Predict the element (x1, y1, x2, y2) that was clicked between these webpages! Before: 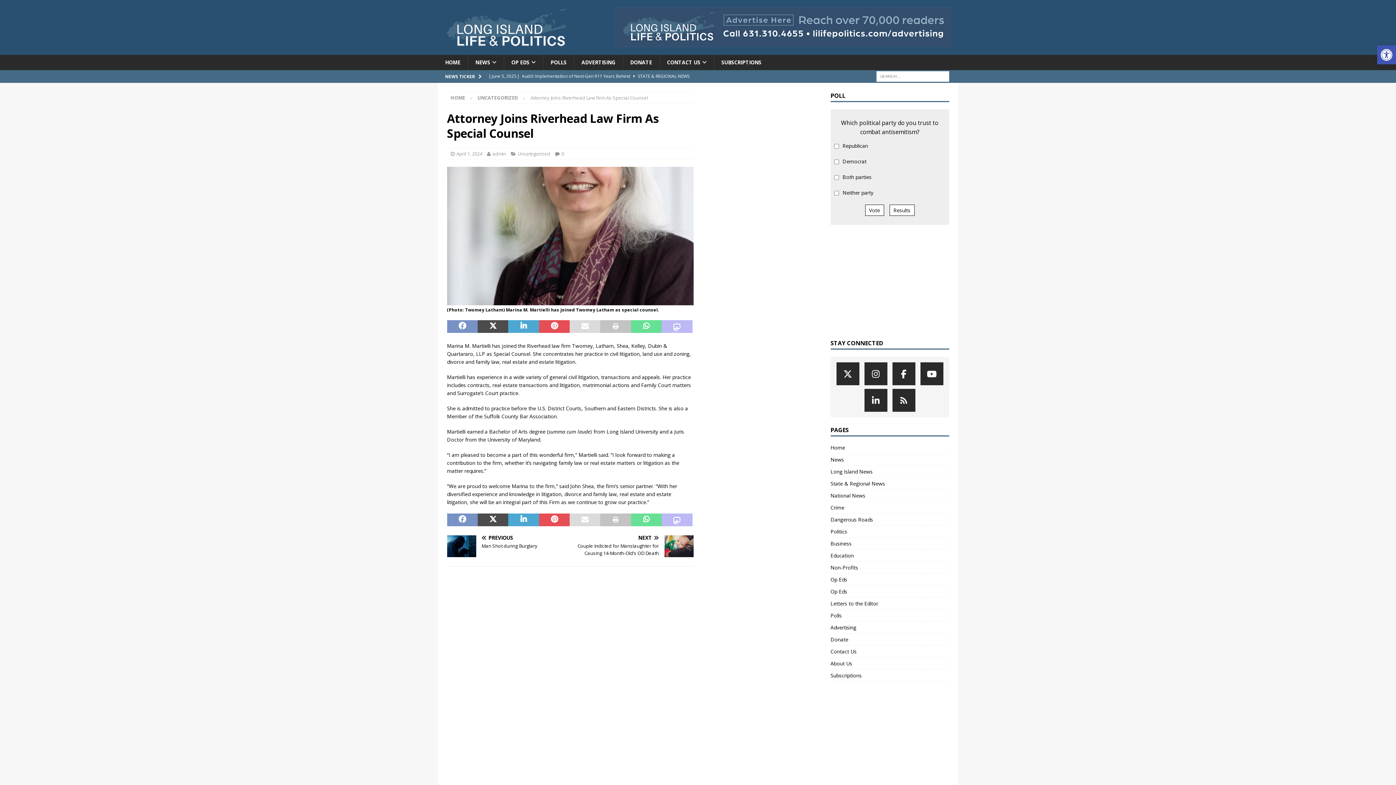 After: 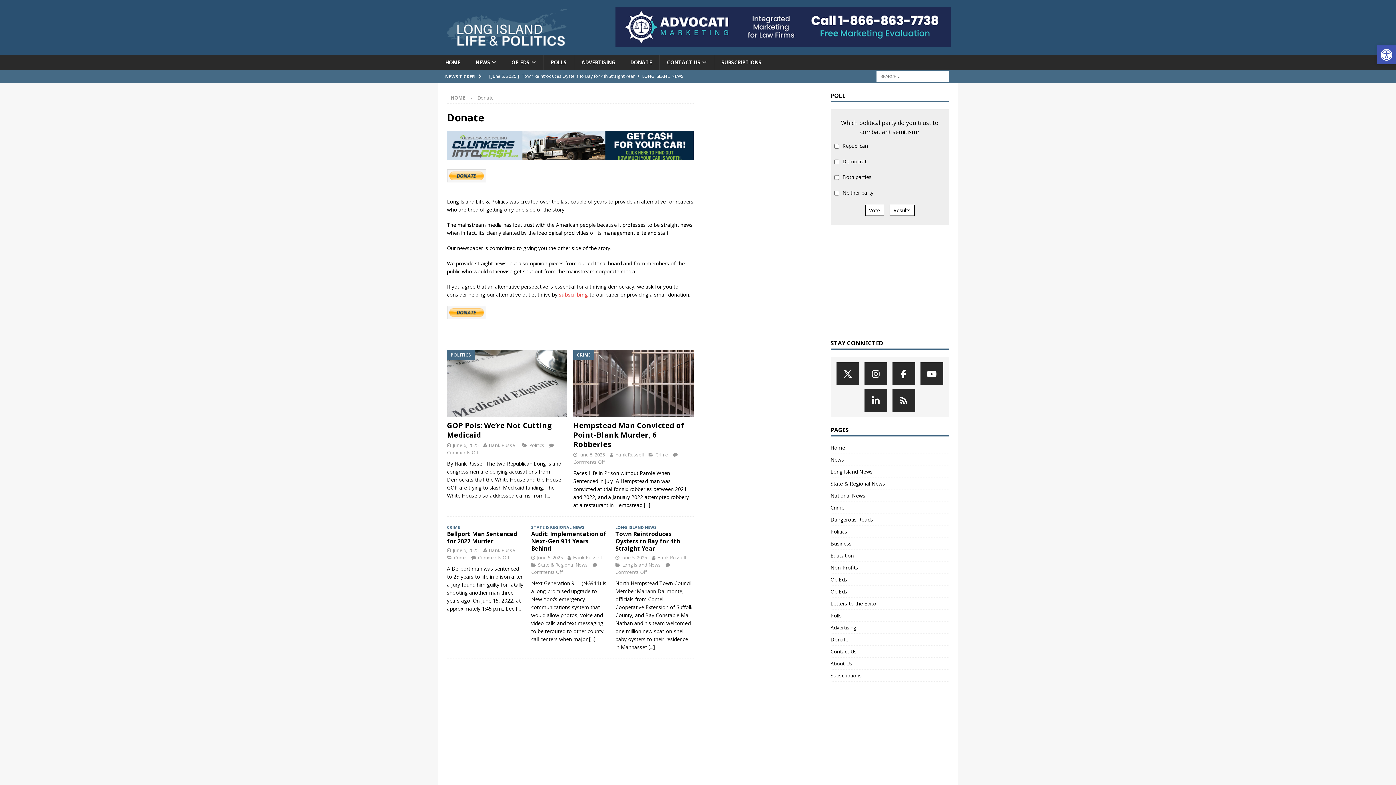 Action: bbox: (622, 54, 659, 70) label: DONATE